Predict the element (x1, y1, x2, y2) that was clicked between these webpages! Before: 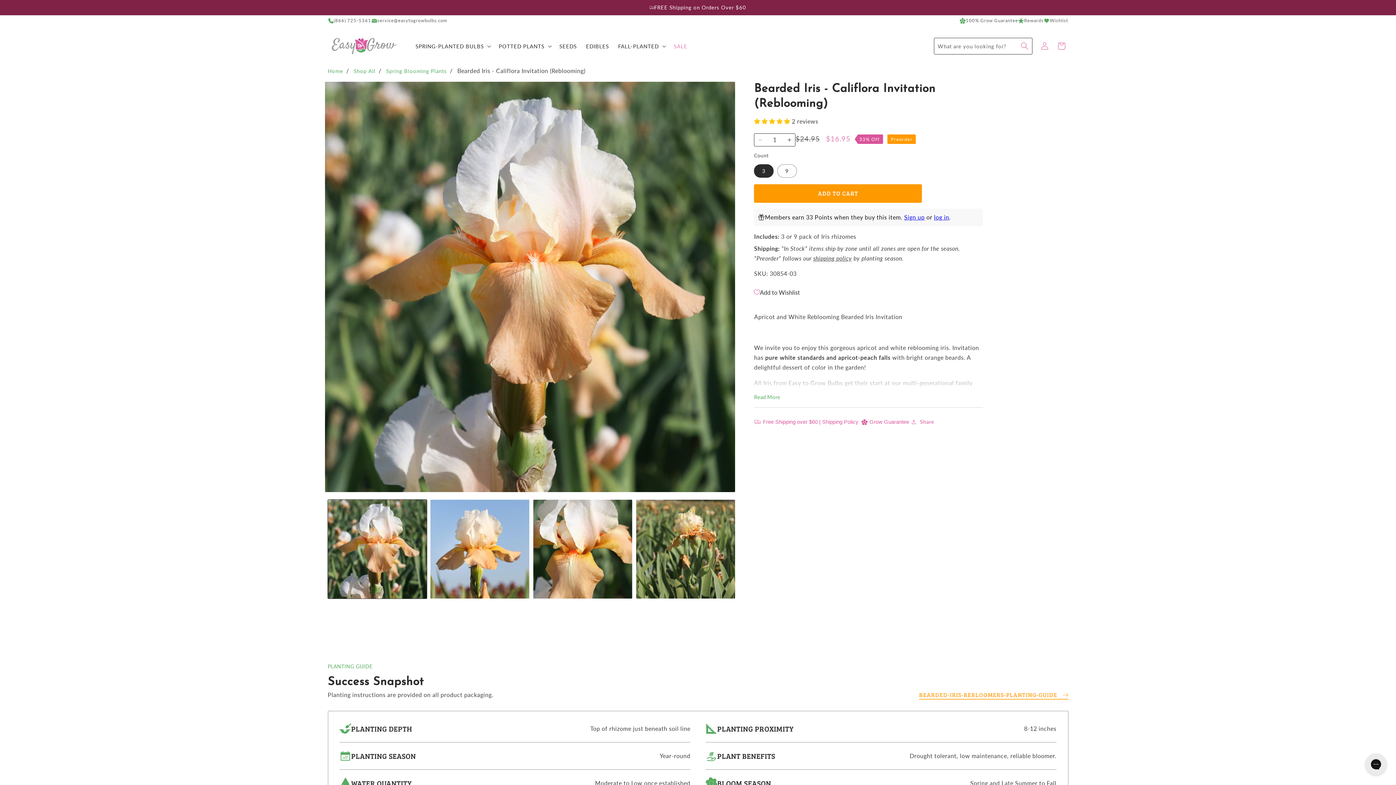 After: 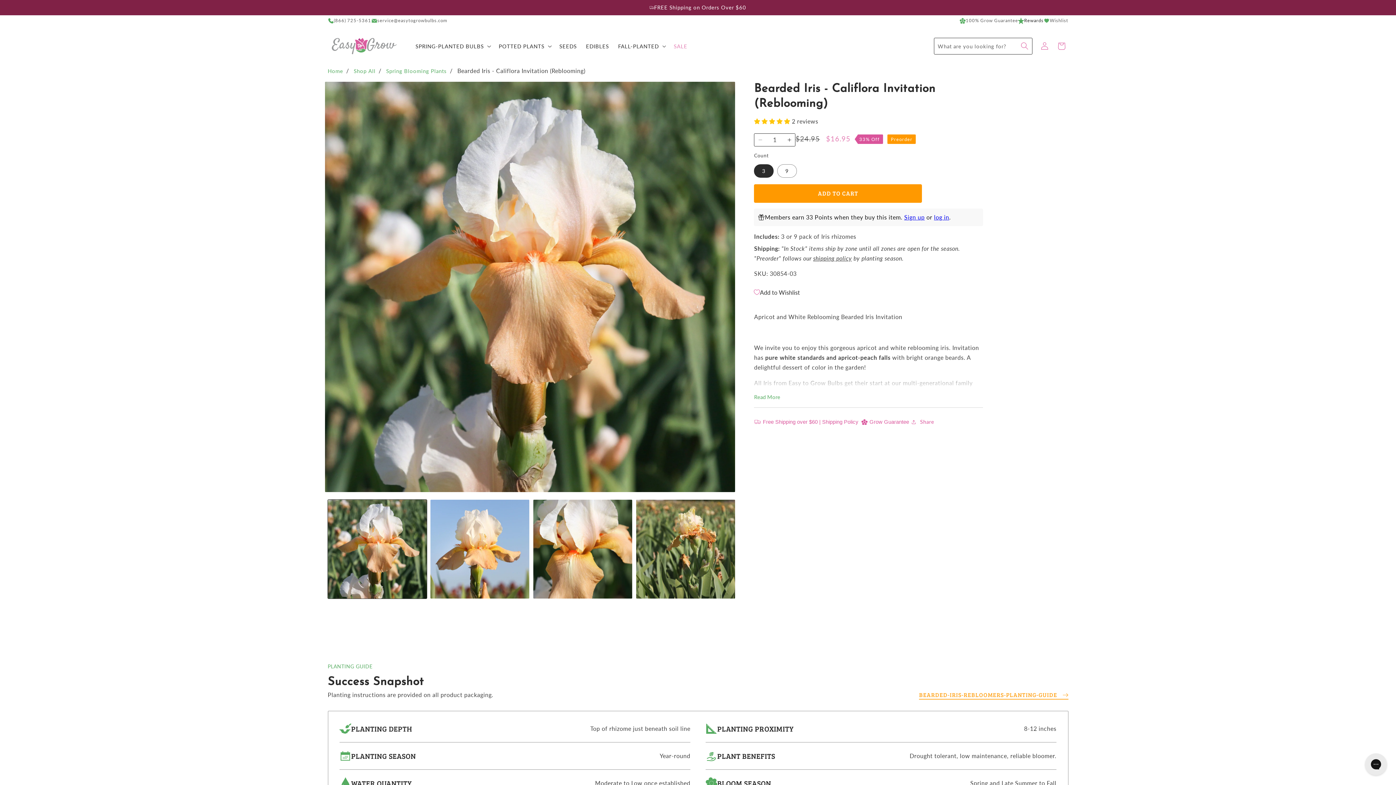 Action: bbox: (1018, 16, 1043, 24) label: Rewards